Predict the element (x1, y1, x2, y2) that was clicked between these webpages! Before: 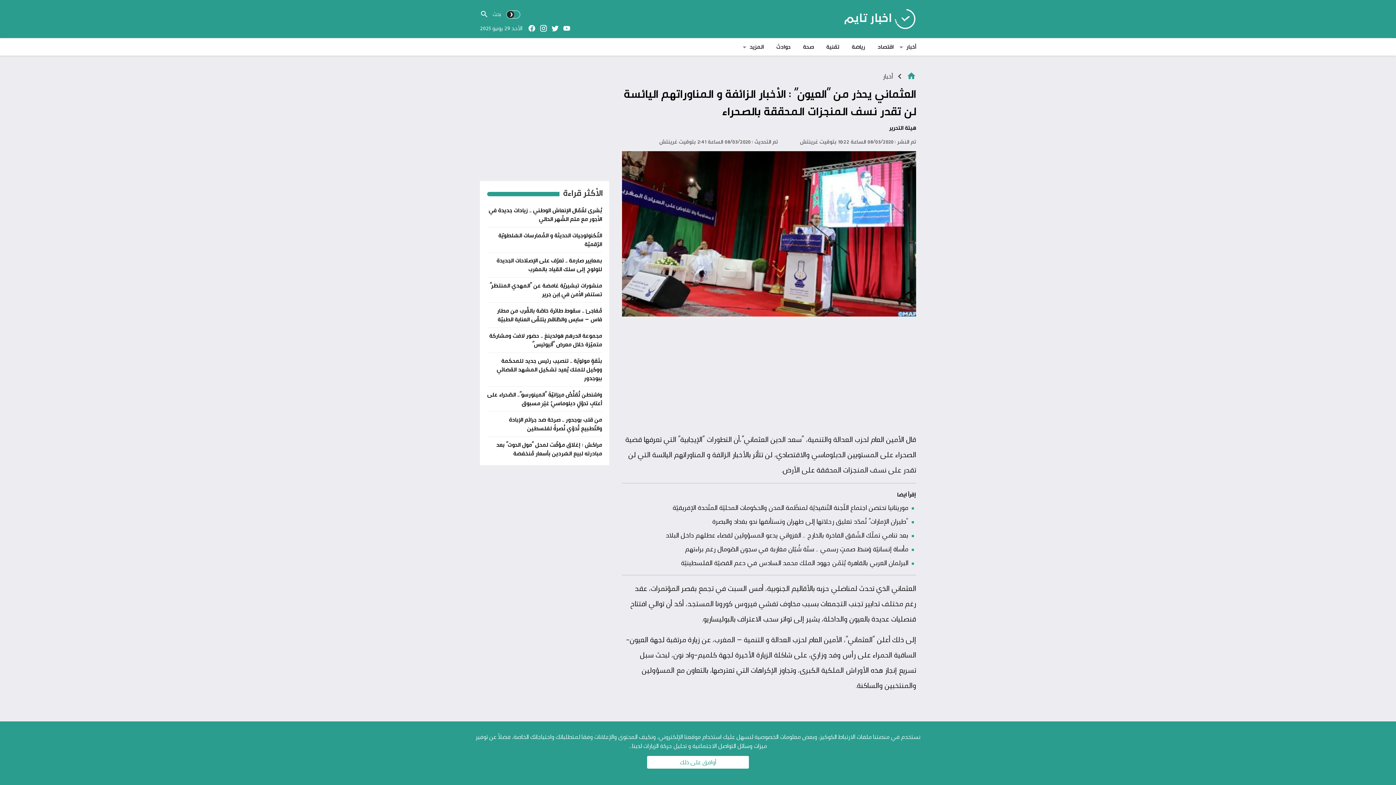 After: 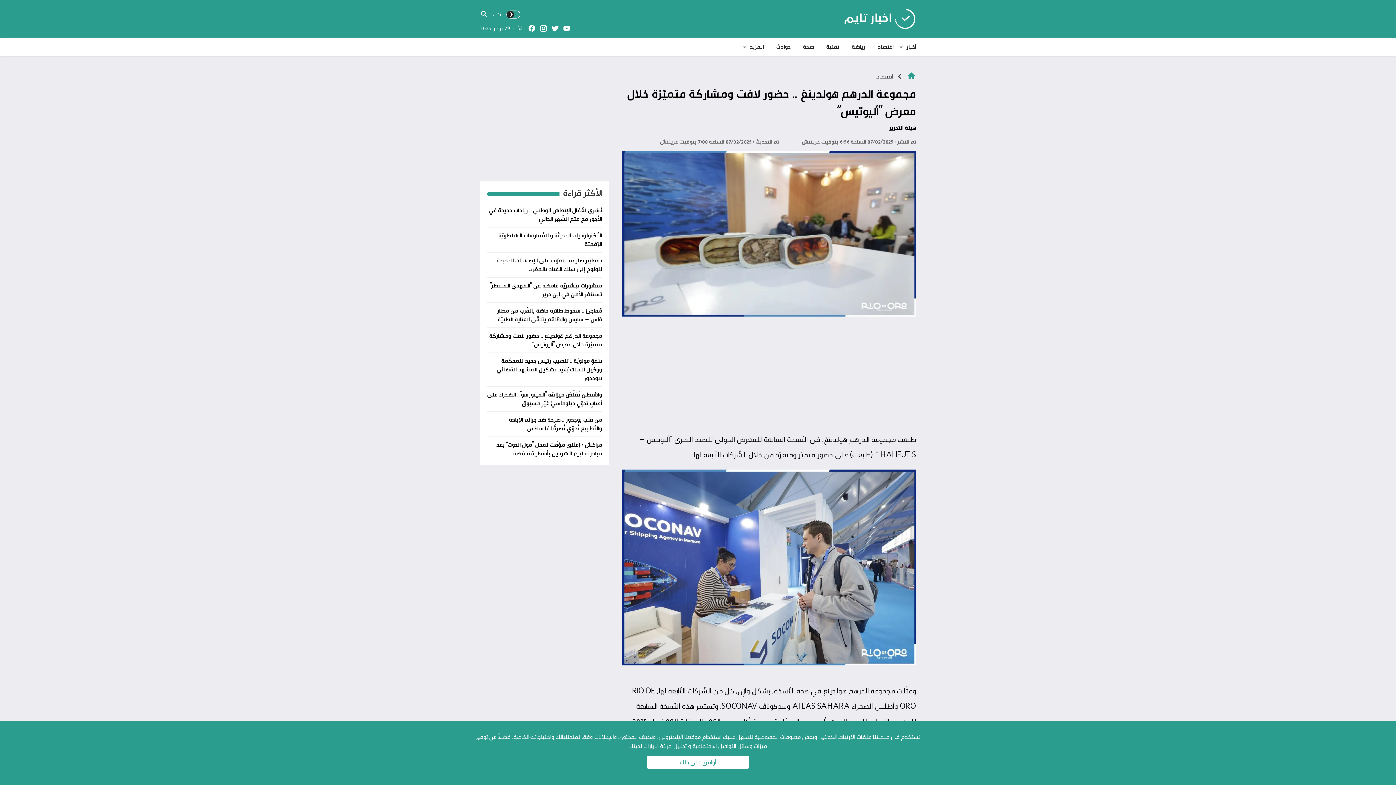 Action: label: مجموعة الدرهم هولدينغ .. حضور لافت ومشاركة متميّزة خلال معرض “أليوتيس” bbox: (489, 330, 602, 349)